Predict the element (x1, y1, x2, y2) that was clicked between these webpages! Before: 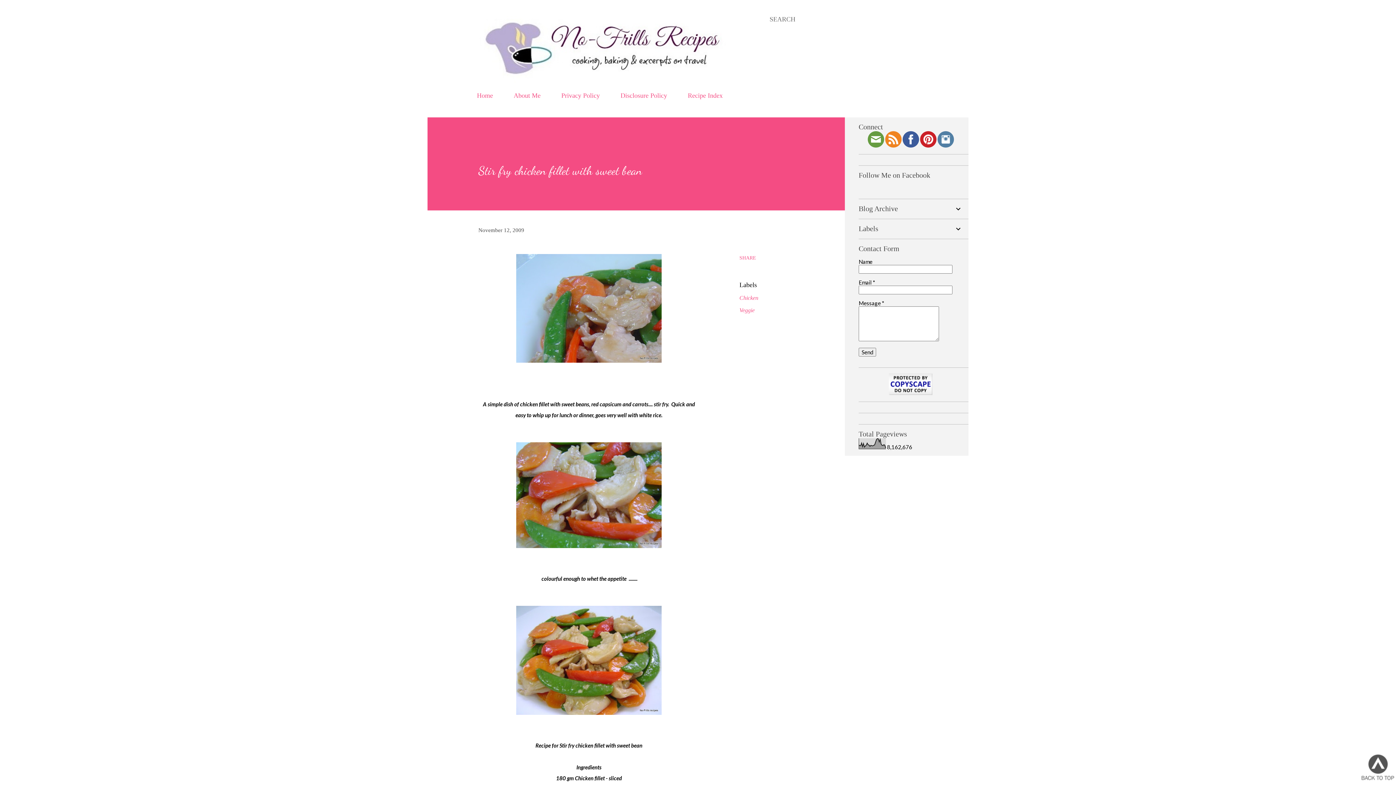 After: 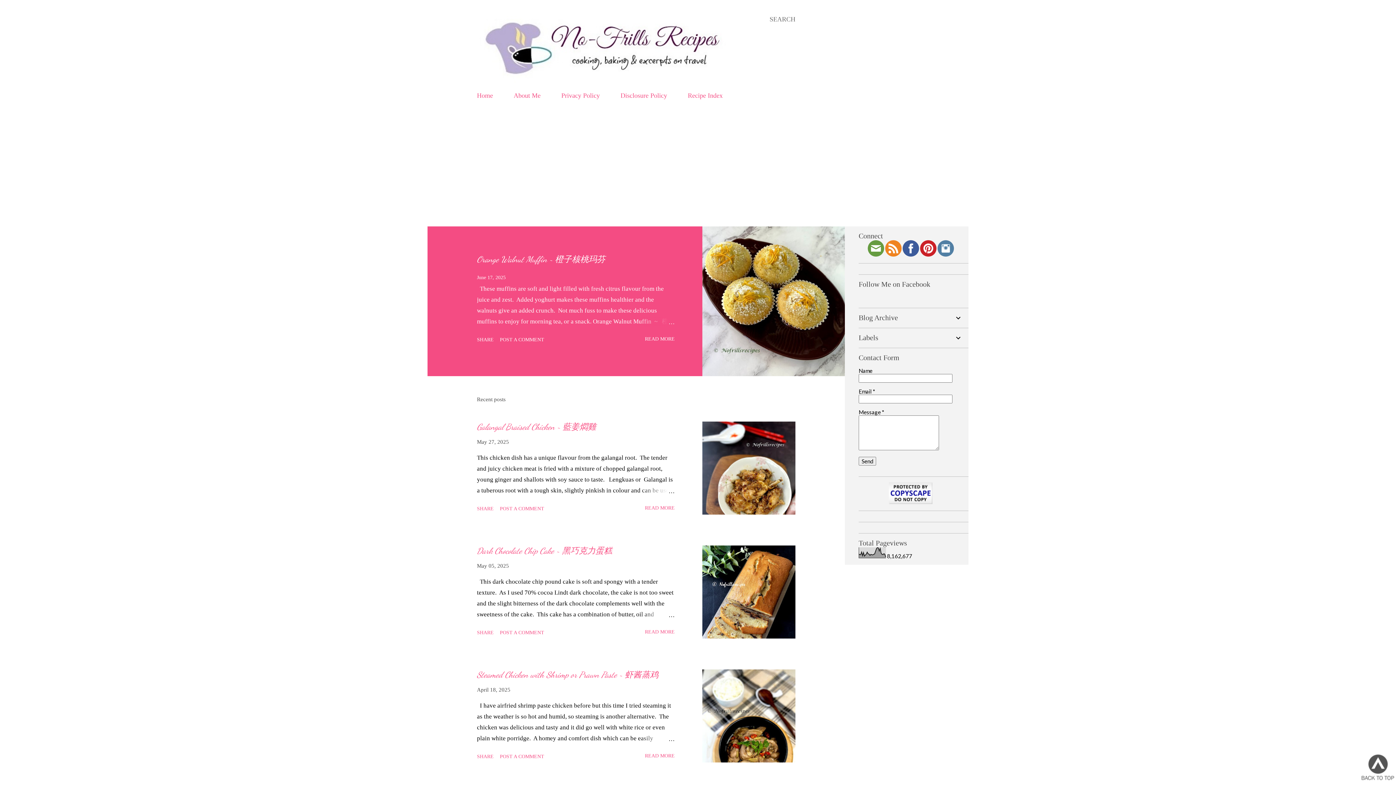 Action: bbox: (477, 79, 753, 85)